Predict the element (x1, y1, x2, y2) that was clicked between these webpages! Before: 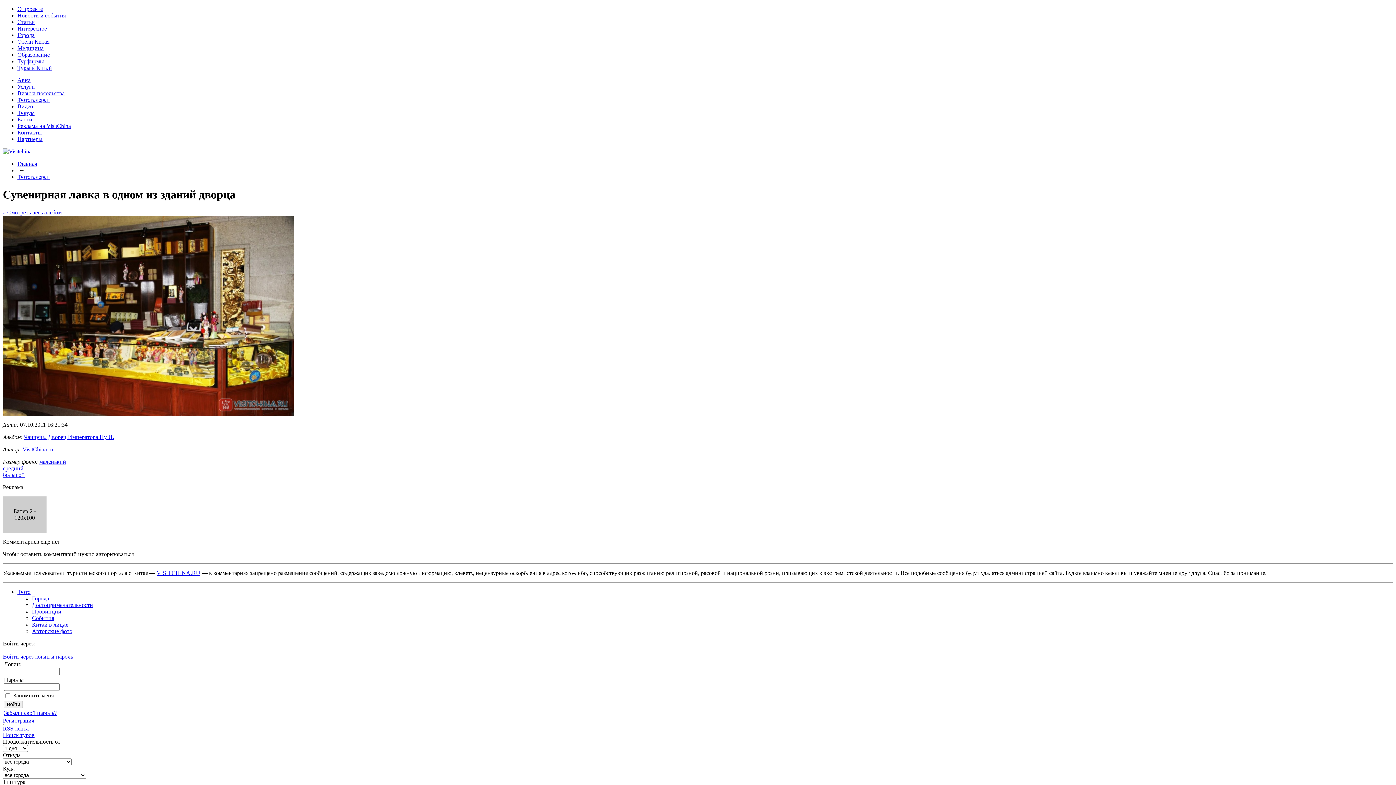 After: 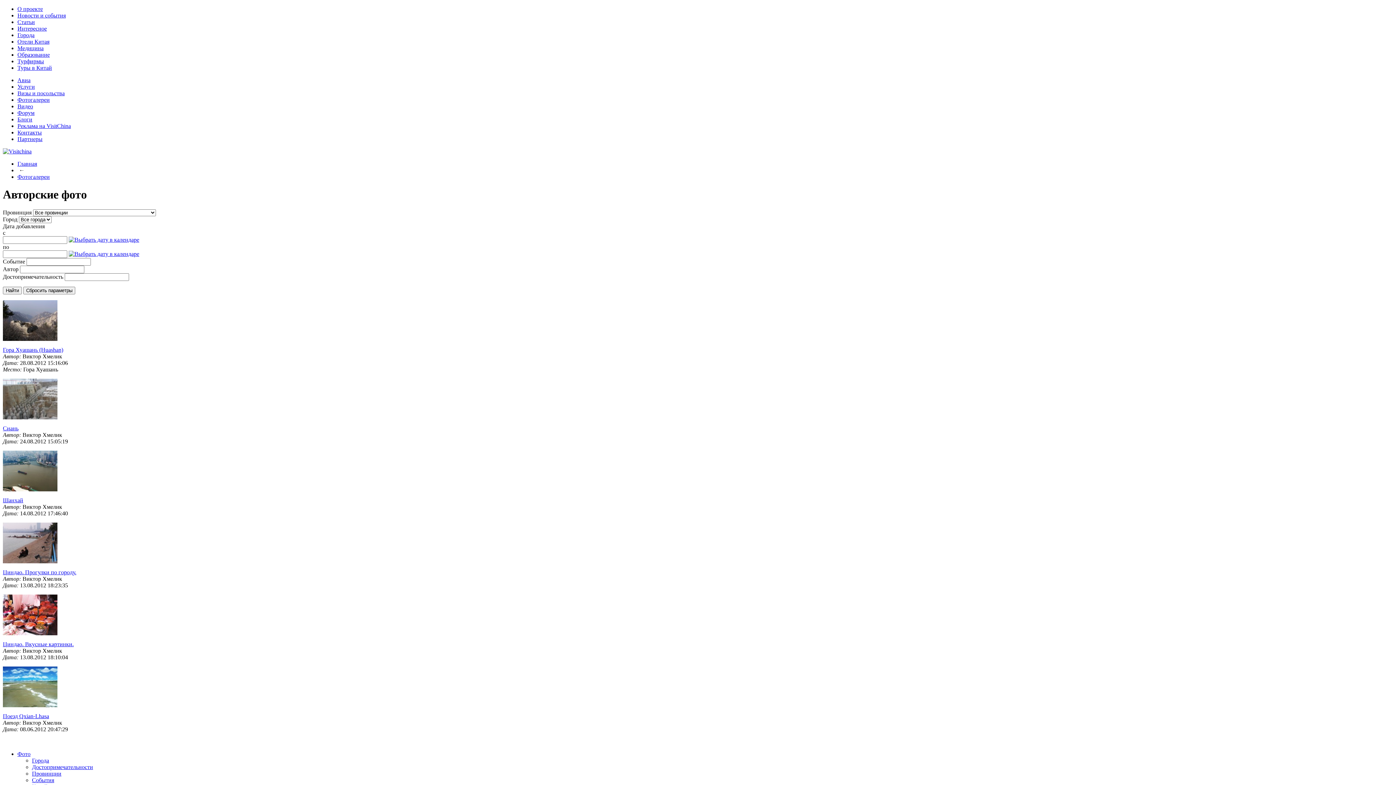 Action: label: Авторские фото bbox: (32, 628, 72, 634)